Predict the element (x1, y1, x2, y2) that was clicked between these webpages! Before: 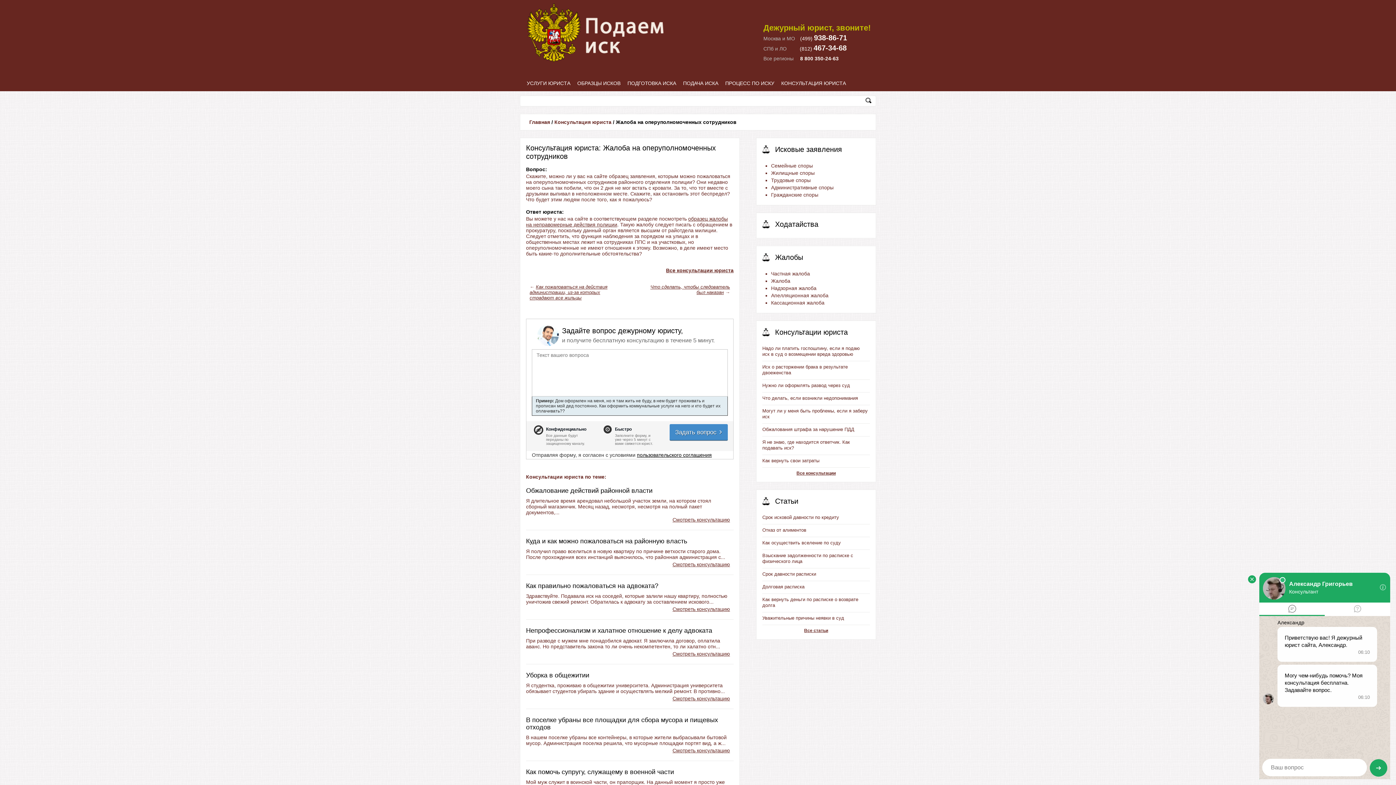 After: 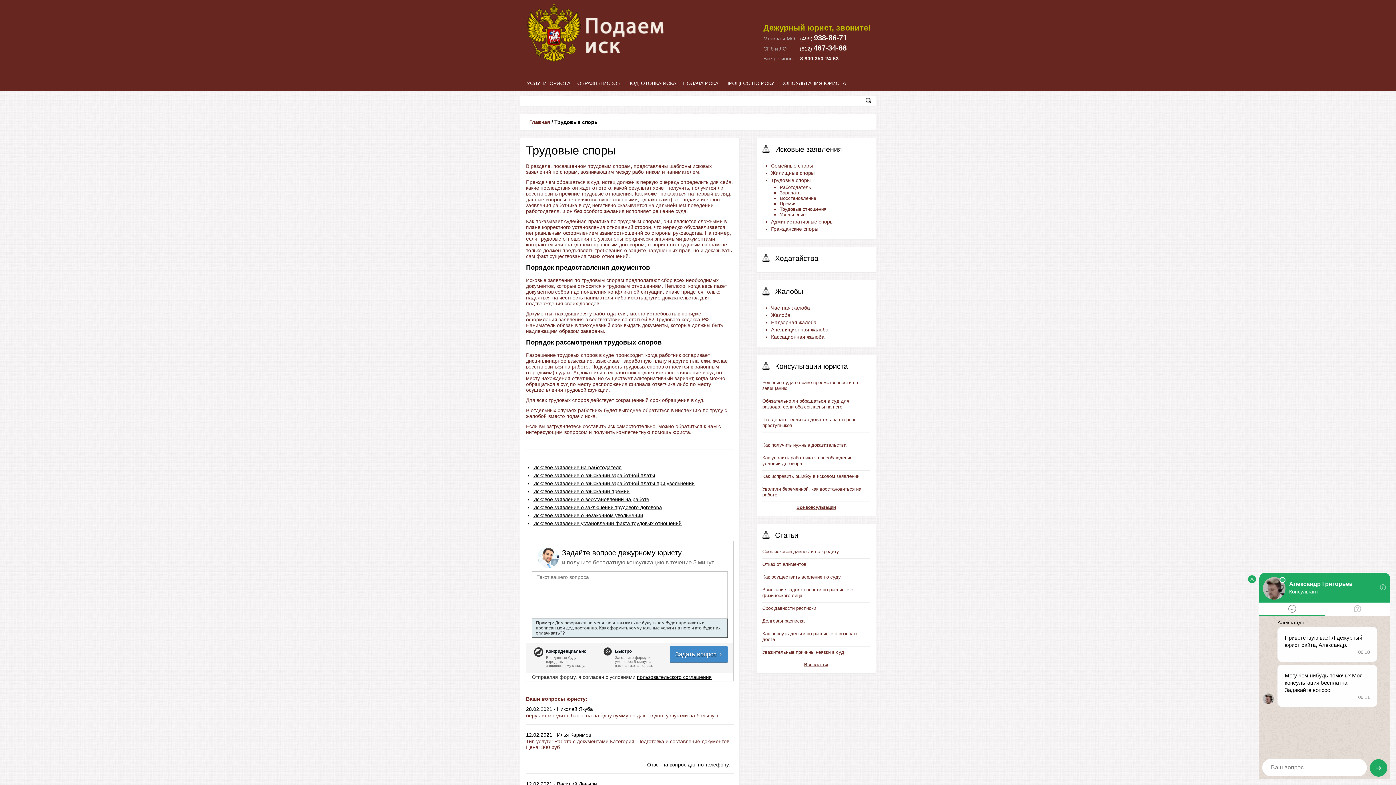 Action: label: Трудовые споры bbox: (771, 177, 810, 183)